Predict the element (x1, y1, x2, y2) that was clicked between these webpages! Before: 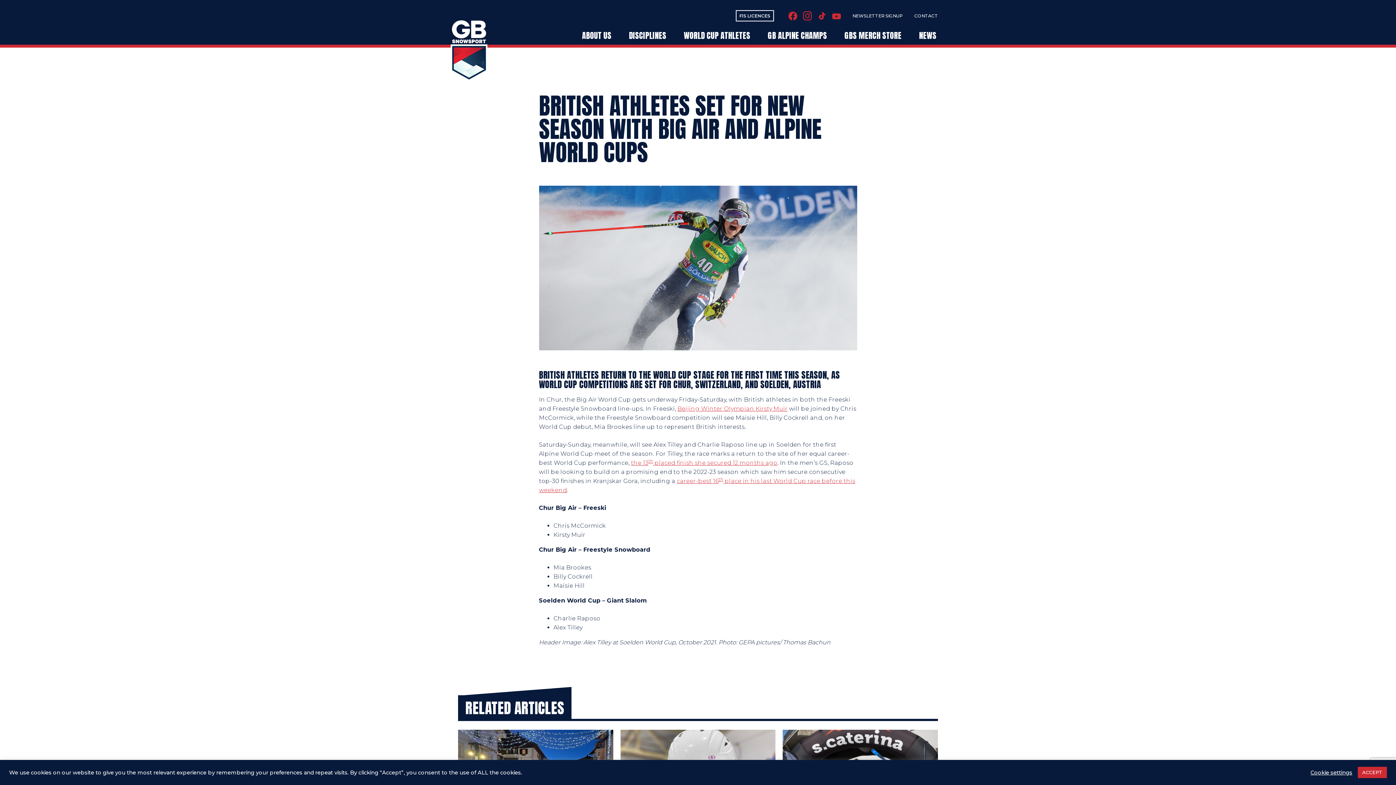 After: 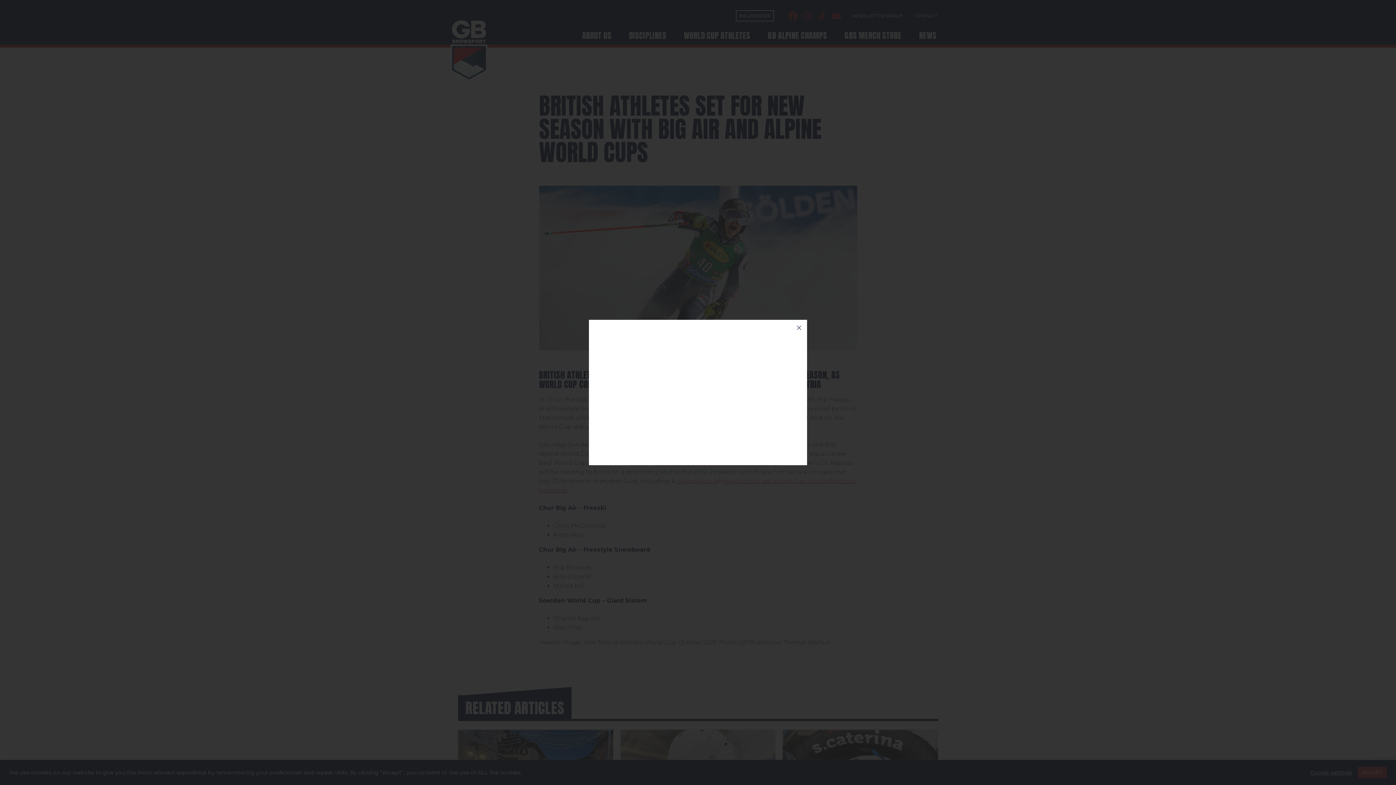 Action: label: NEWSLETTER SIGNUP bbox: (852, 12, 902, 19)